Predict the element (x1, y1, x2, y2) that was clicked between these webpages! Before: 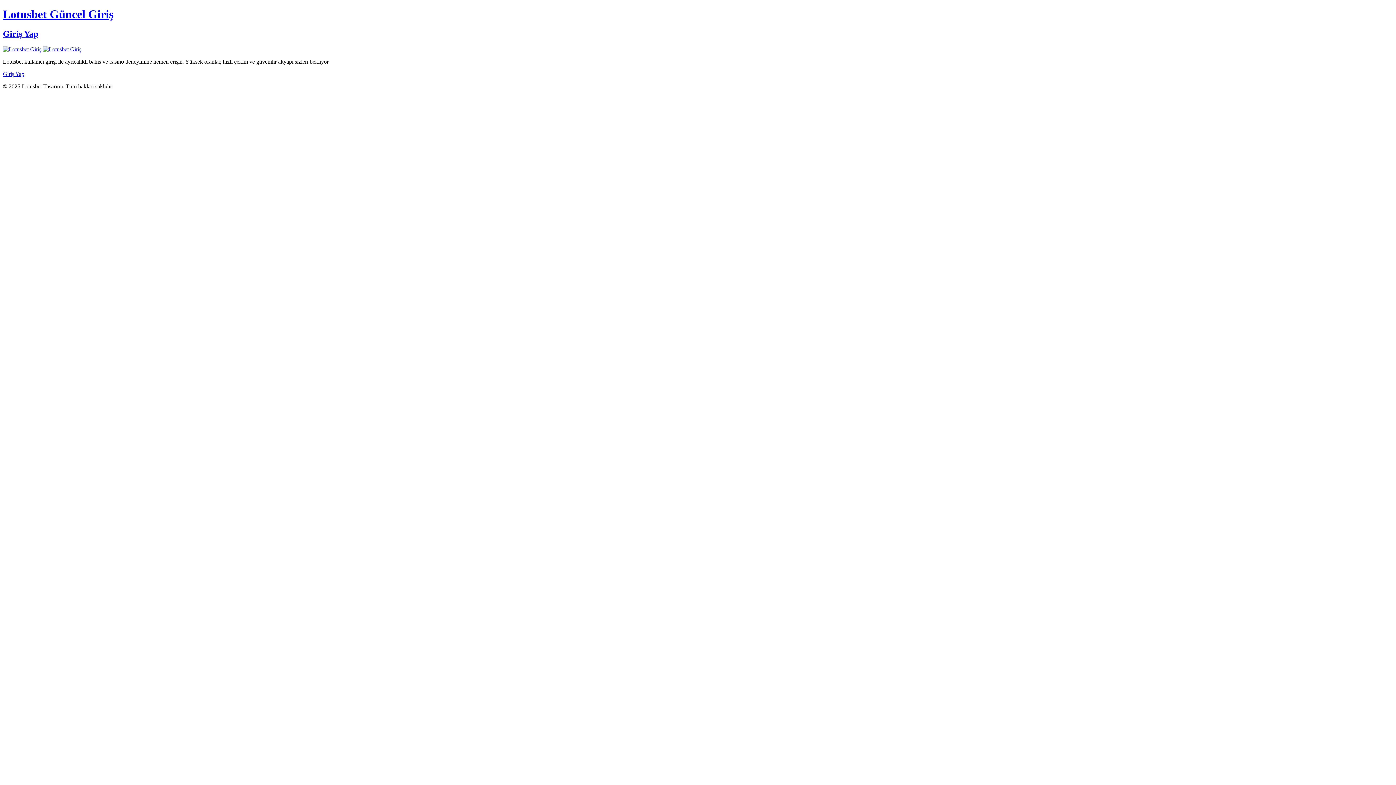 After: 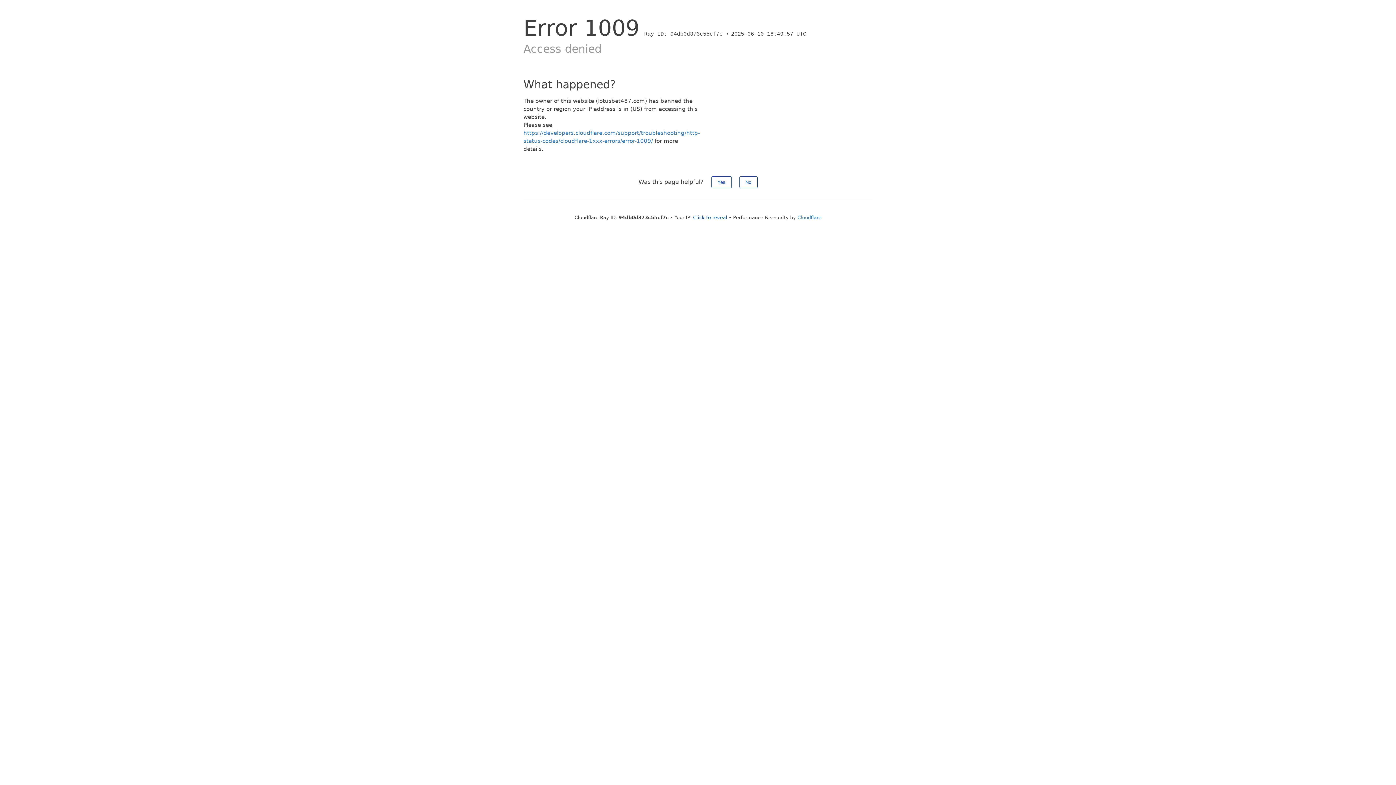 Action: bbox: (2, 29, 1393, 38) label: Giriş Yap